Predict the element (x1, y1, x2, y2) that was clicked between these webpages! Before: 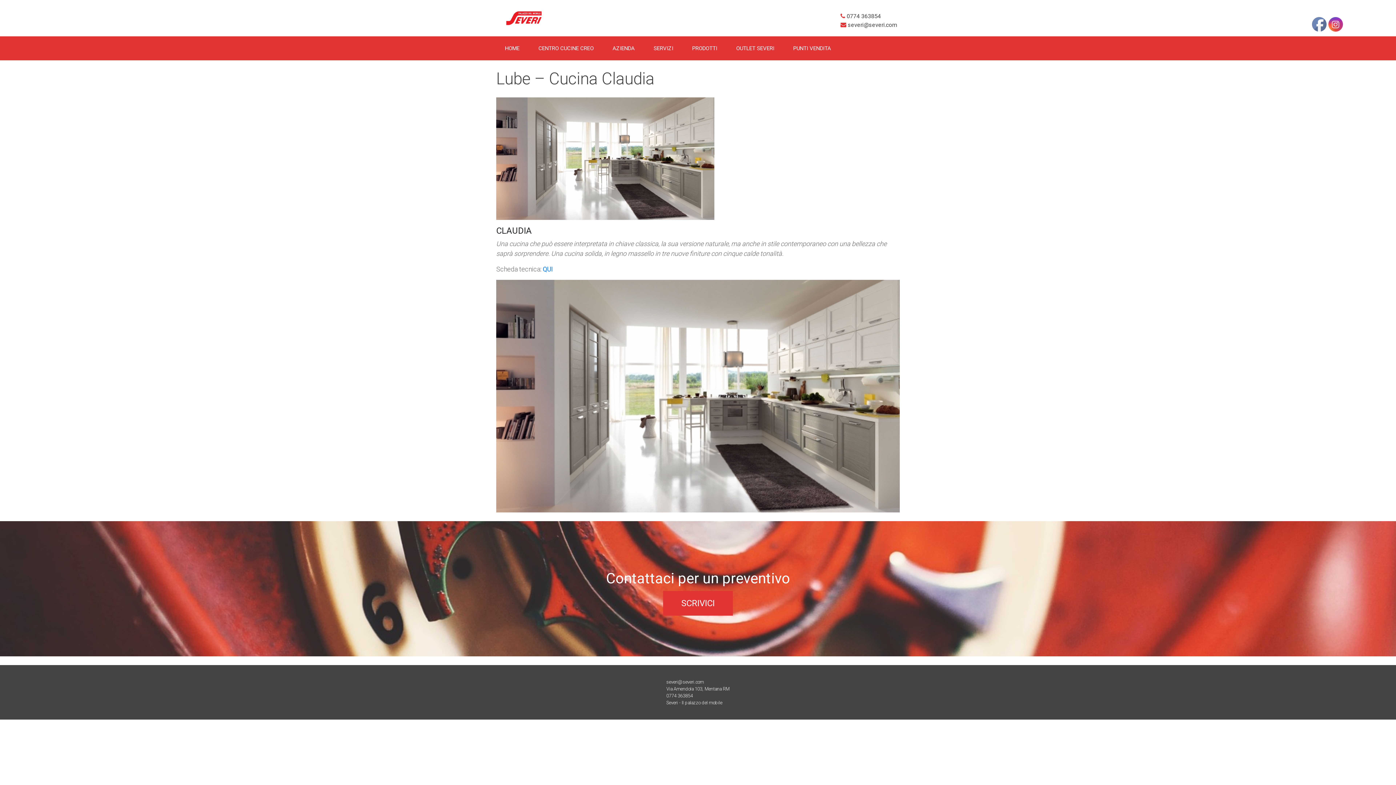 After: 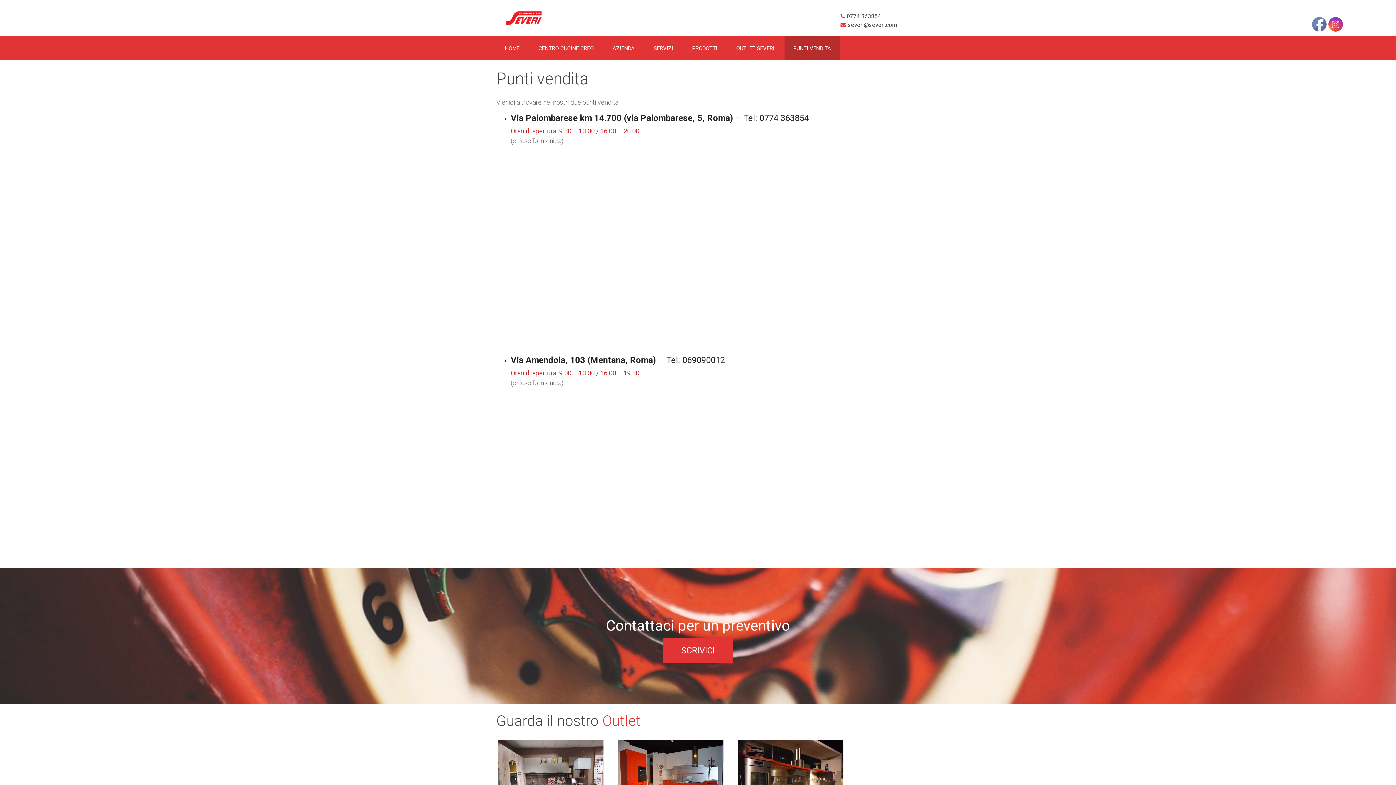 Action: label: PUNTI VENDITA bbox: (784, 36, 840, 60)